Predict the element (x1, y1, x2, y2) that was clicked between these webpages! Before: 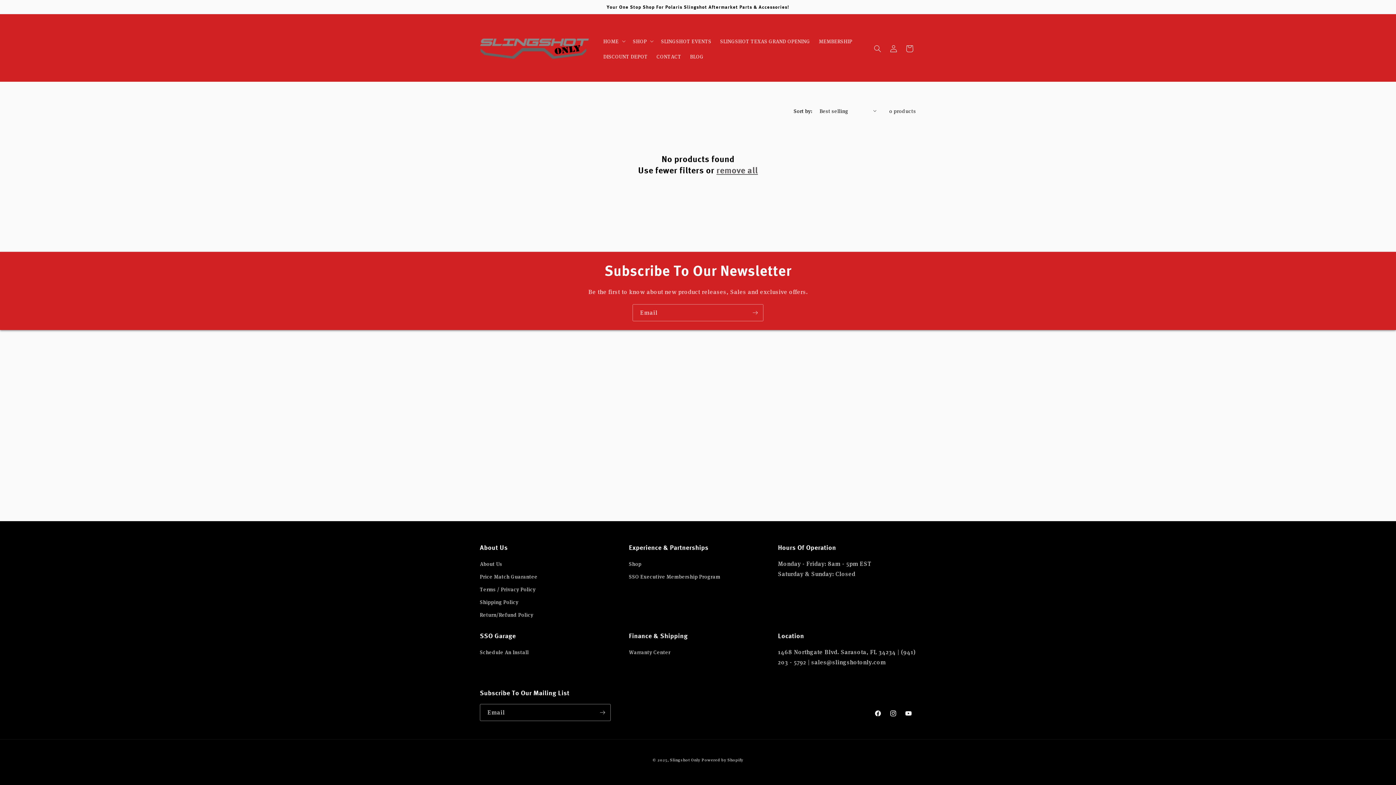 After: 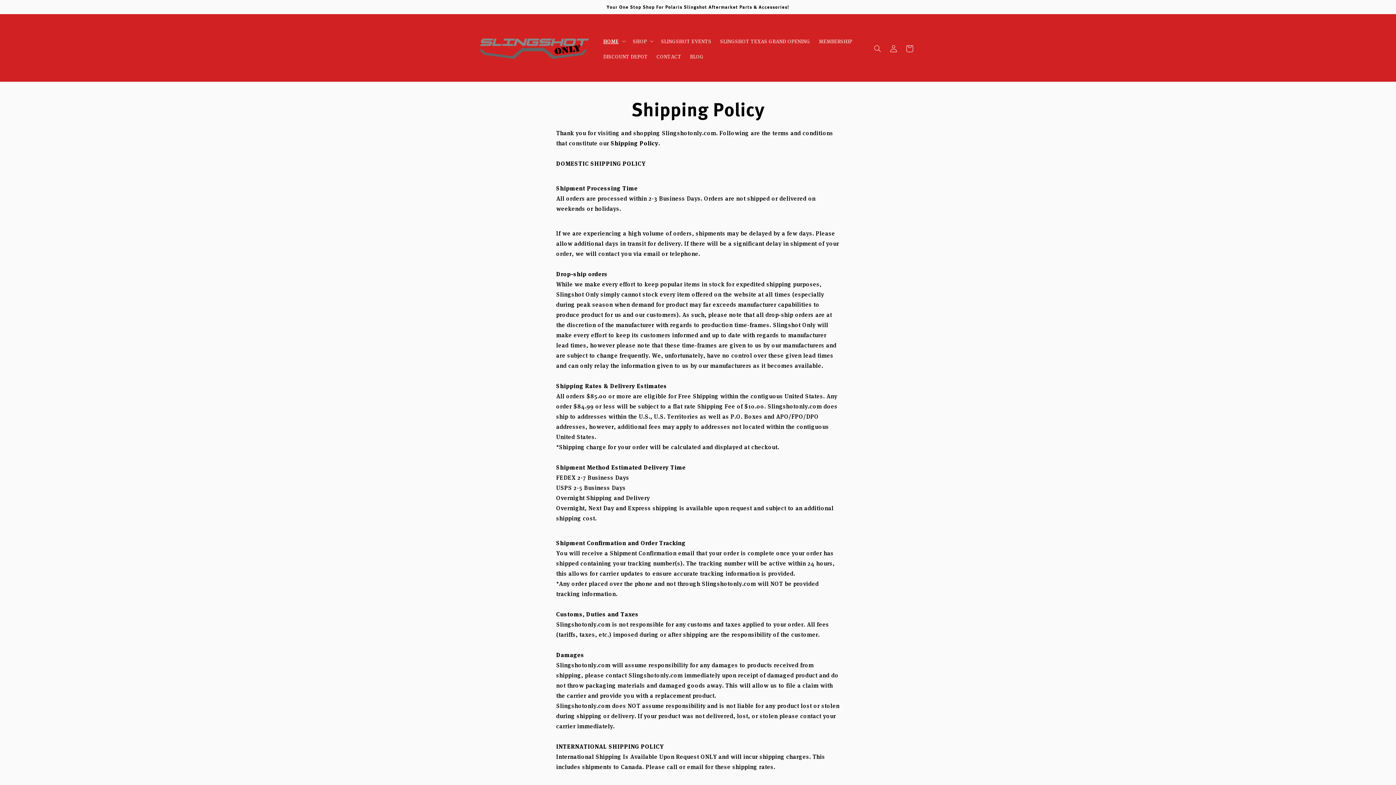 Action: label: Shipping Policy bbox: (480, 596, 518, 608)